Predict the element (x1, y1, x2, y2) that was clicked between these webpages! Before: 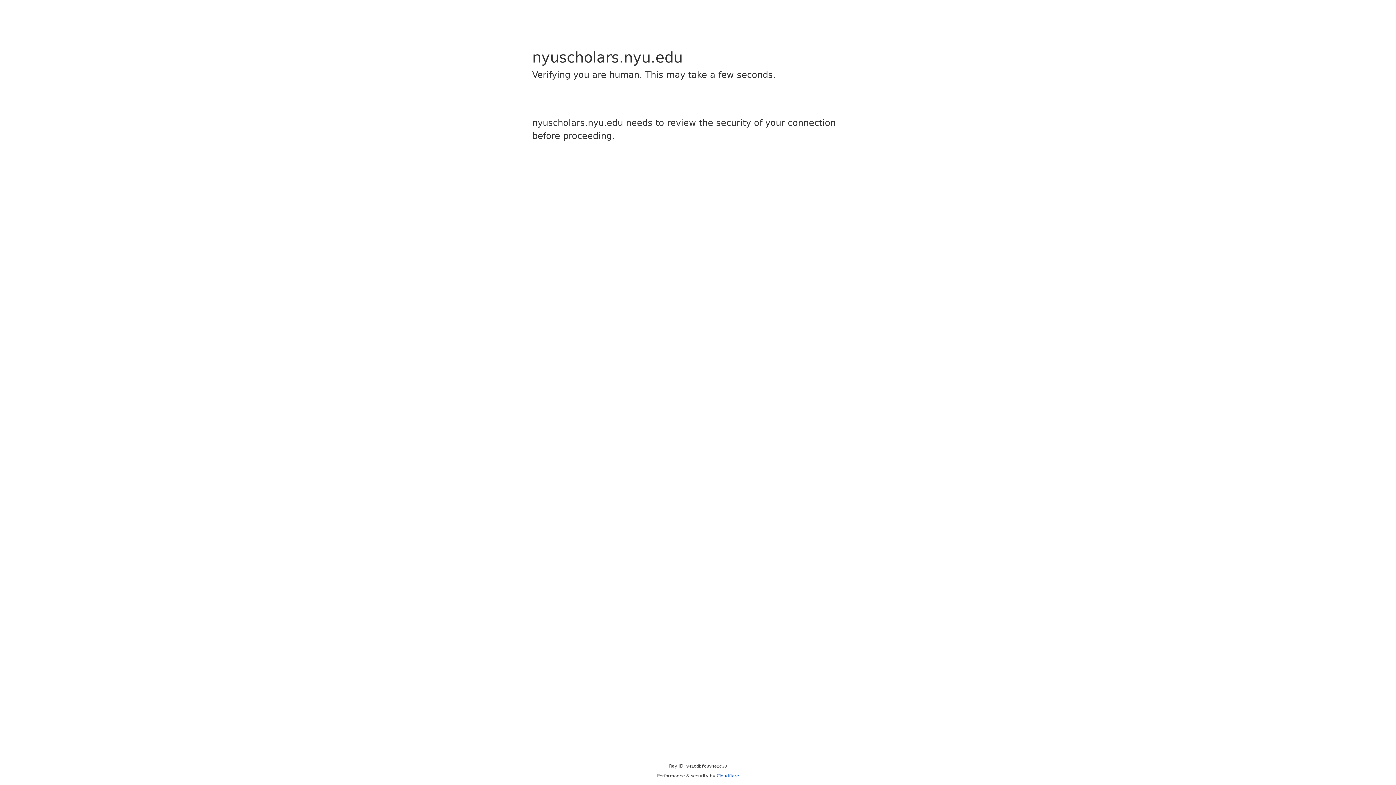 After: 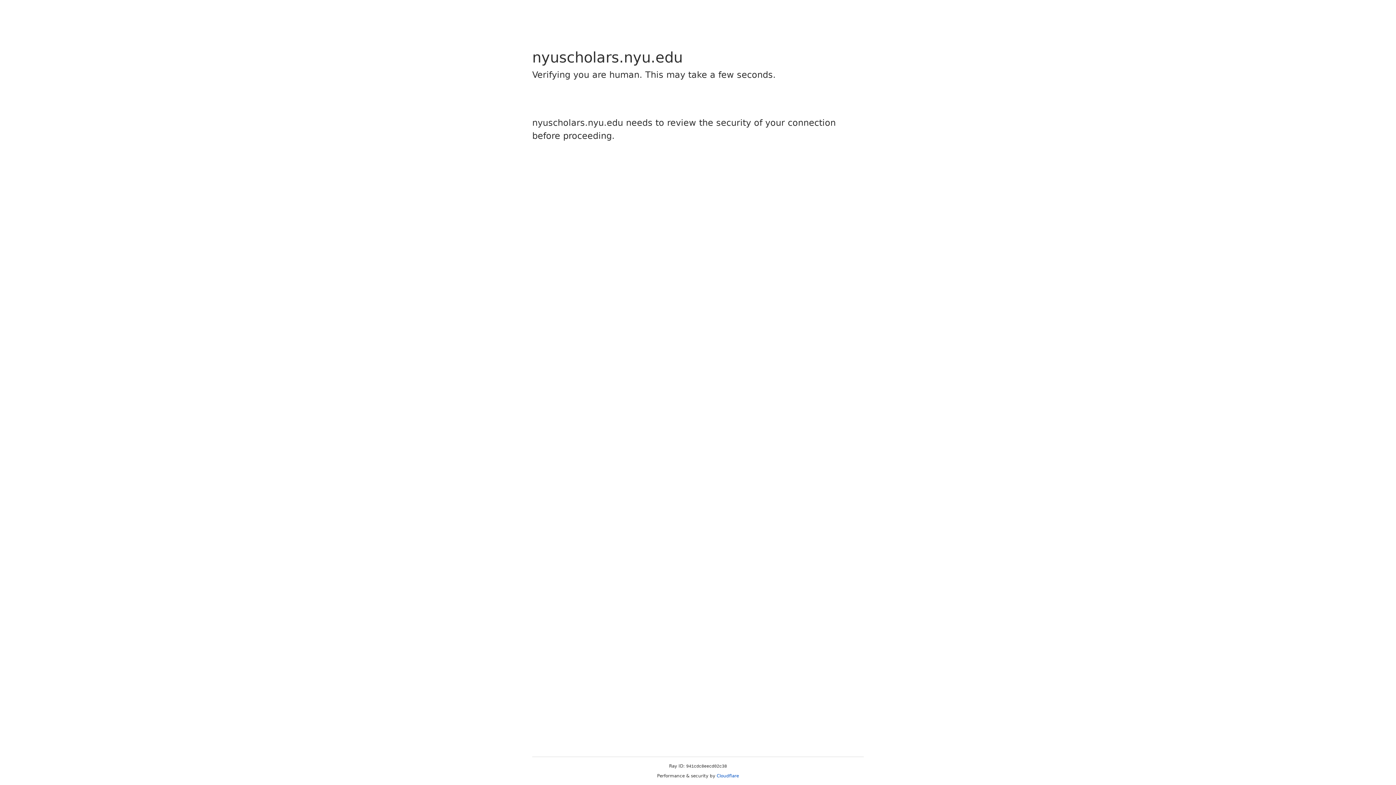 Action: label: Cloudflare bbox: (716, 773, 739, 778)